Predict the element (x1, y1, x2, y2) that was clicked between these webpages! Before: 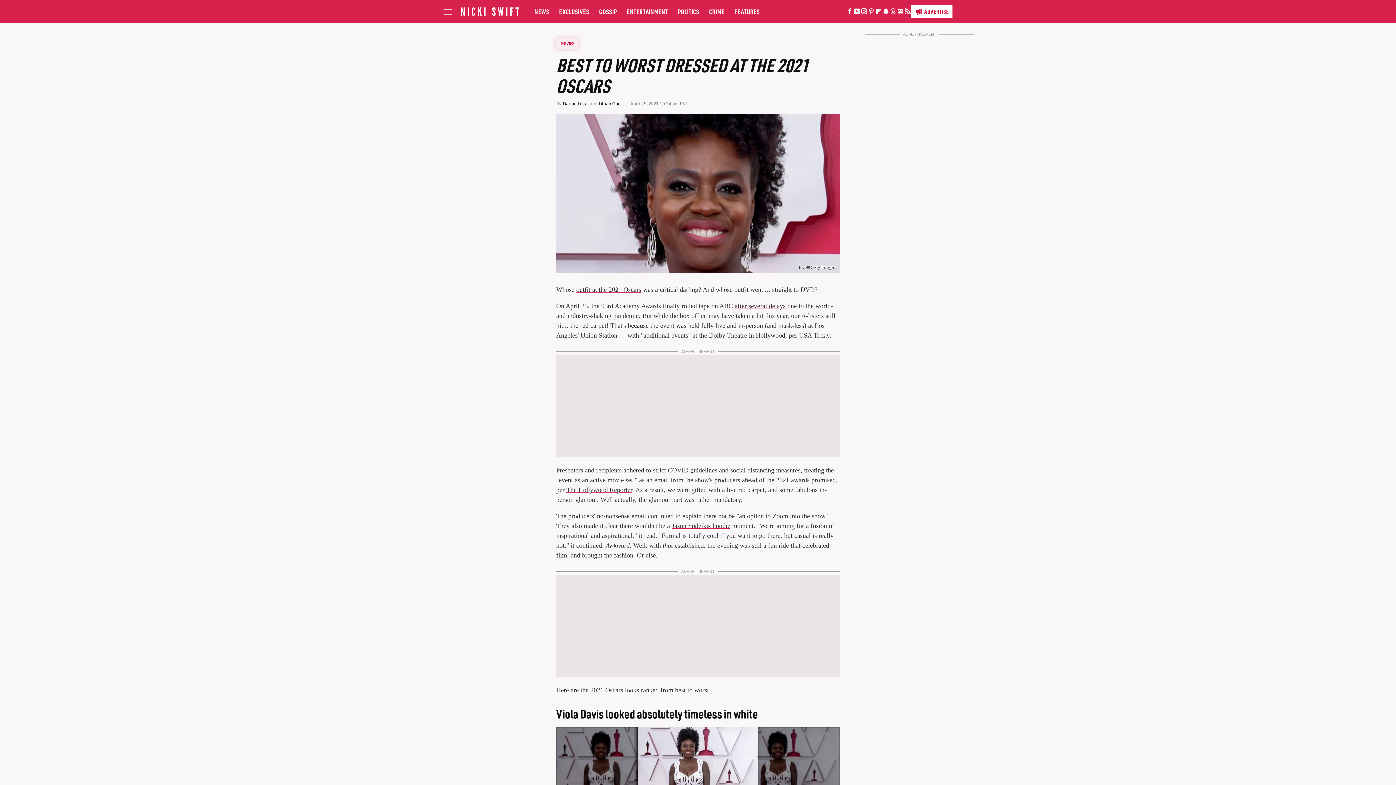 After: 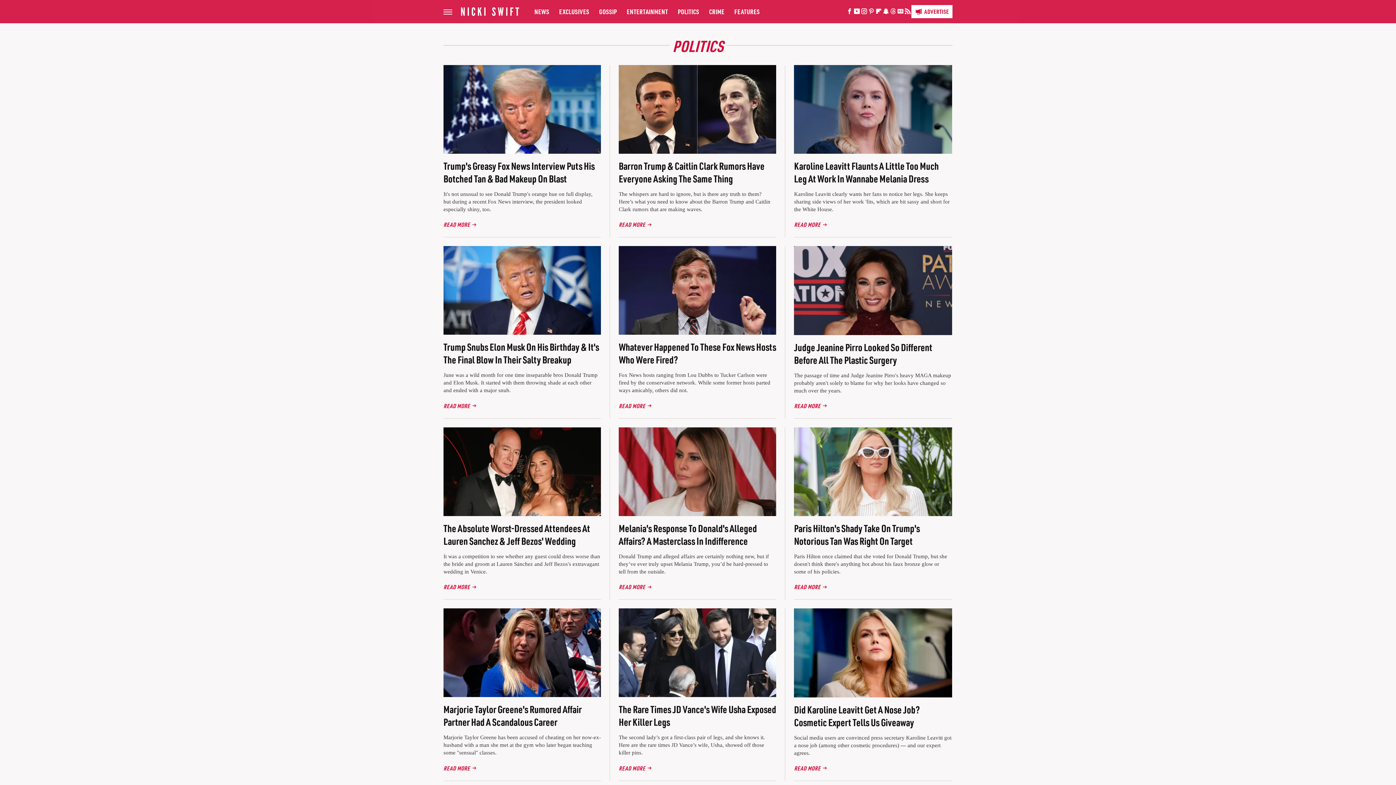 Action: label: POLITICS bbox: (678, 0, 699, 23)